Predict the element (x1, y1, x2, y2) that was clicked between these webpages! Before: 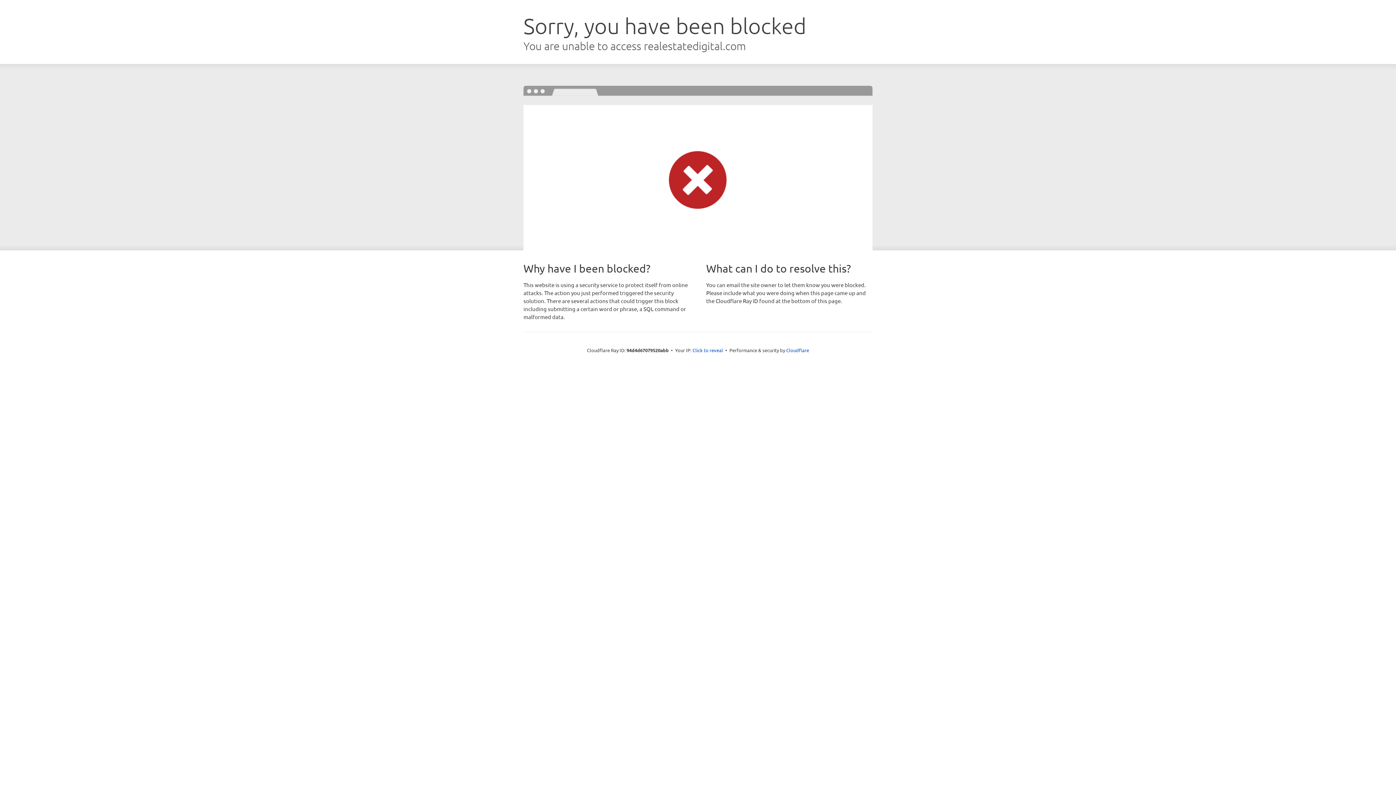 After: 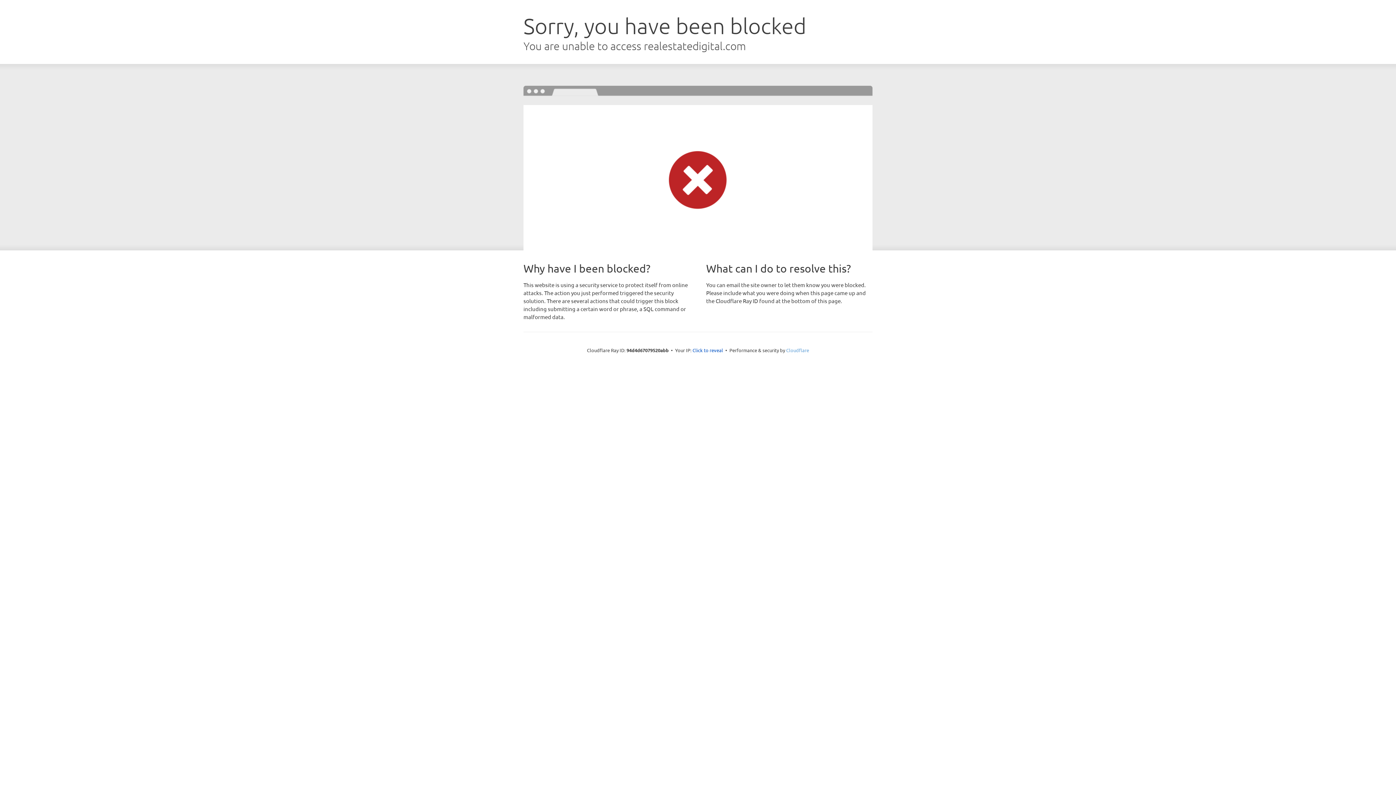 Action: bbox: (786, 347, 809, 353) label: Cloudflare